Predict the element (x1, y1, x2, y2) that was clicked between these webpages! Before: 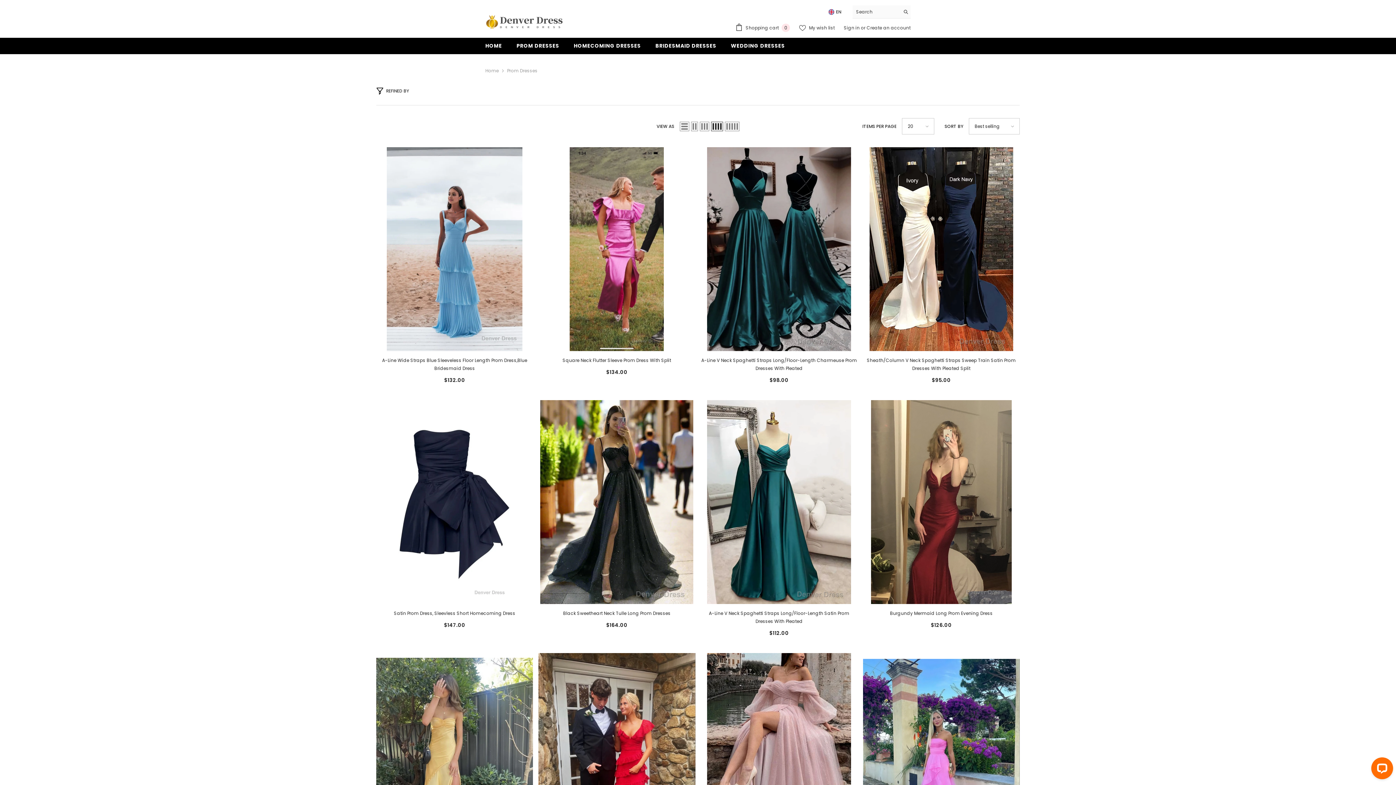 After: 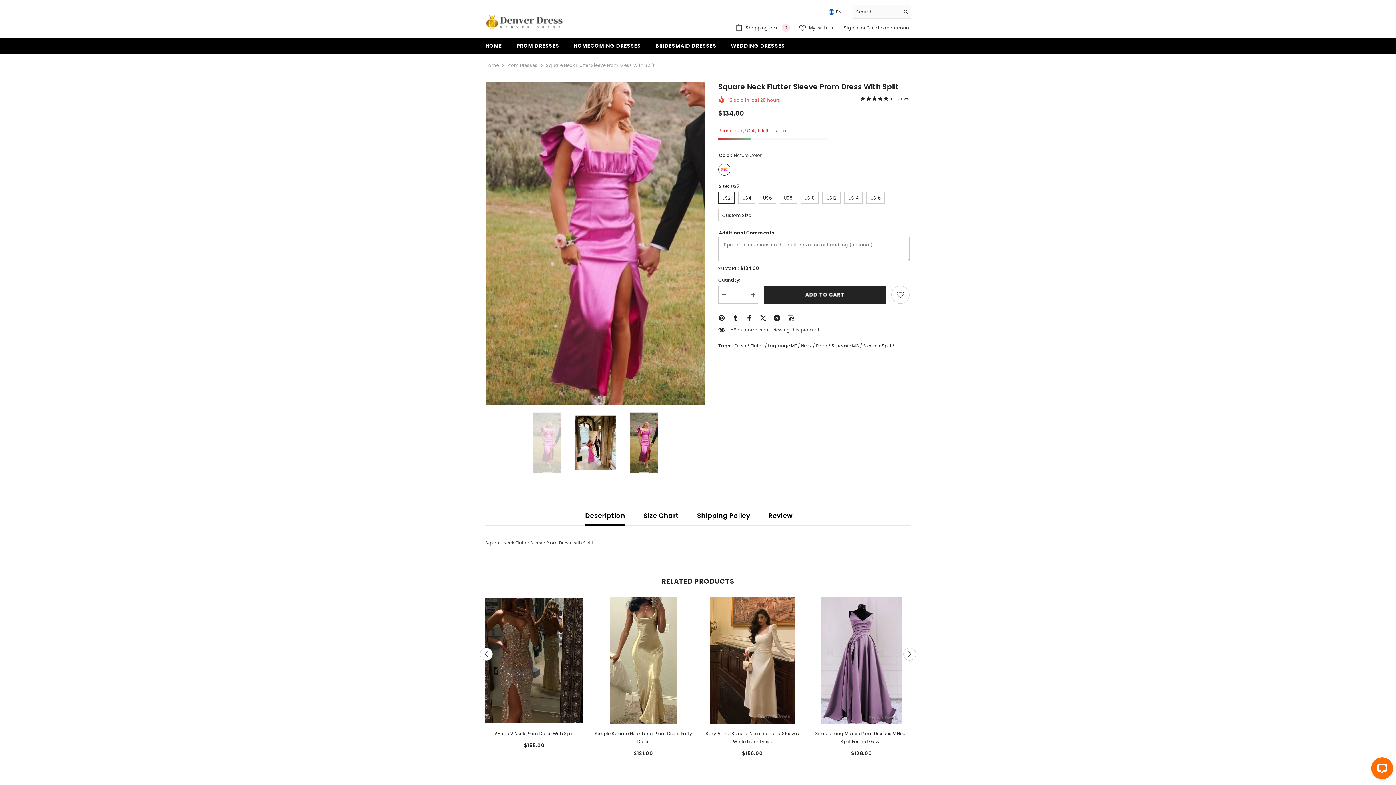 Action: bbox: (538, 147, 695, 351)